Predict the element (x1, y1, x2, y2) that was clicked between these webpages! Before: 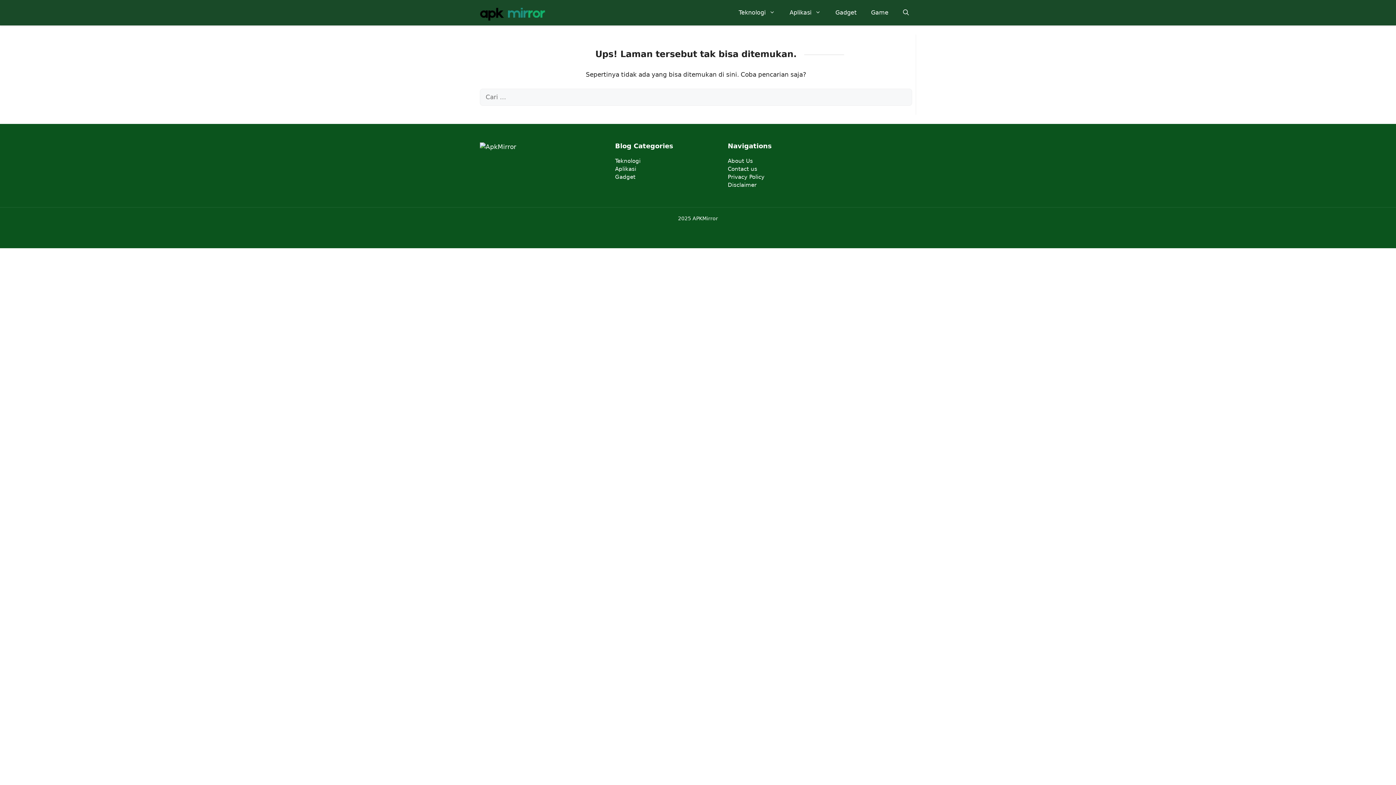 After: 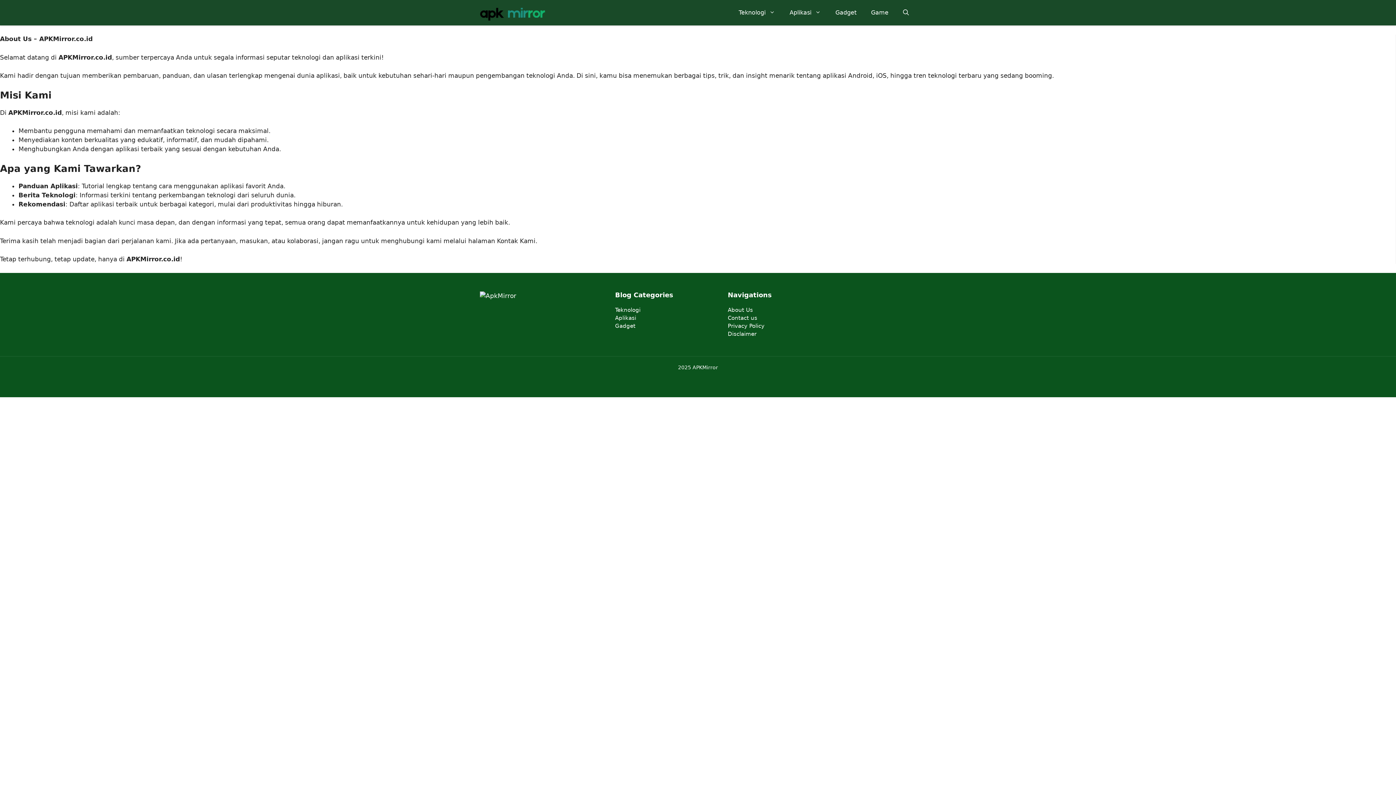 Action: label: About Us bbox: (728, 156, 848, 164)